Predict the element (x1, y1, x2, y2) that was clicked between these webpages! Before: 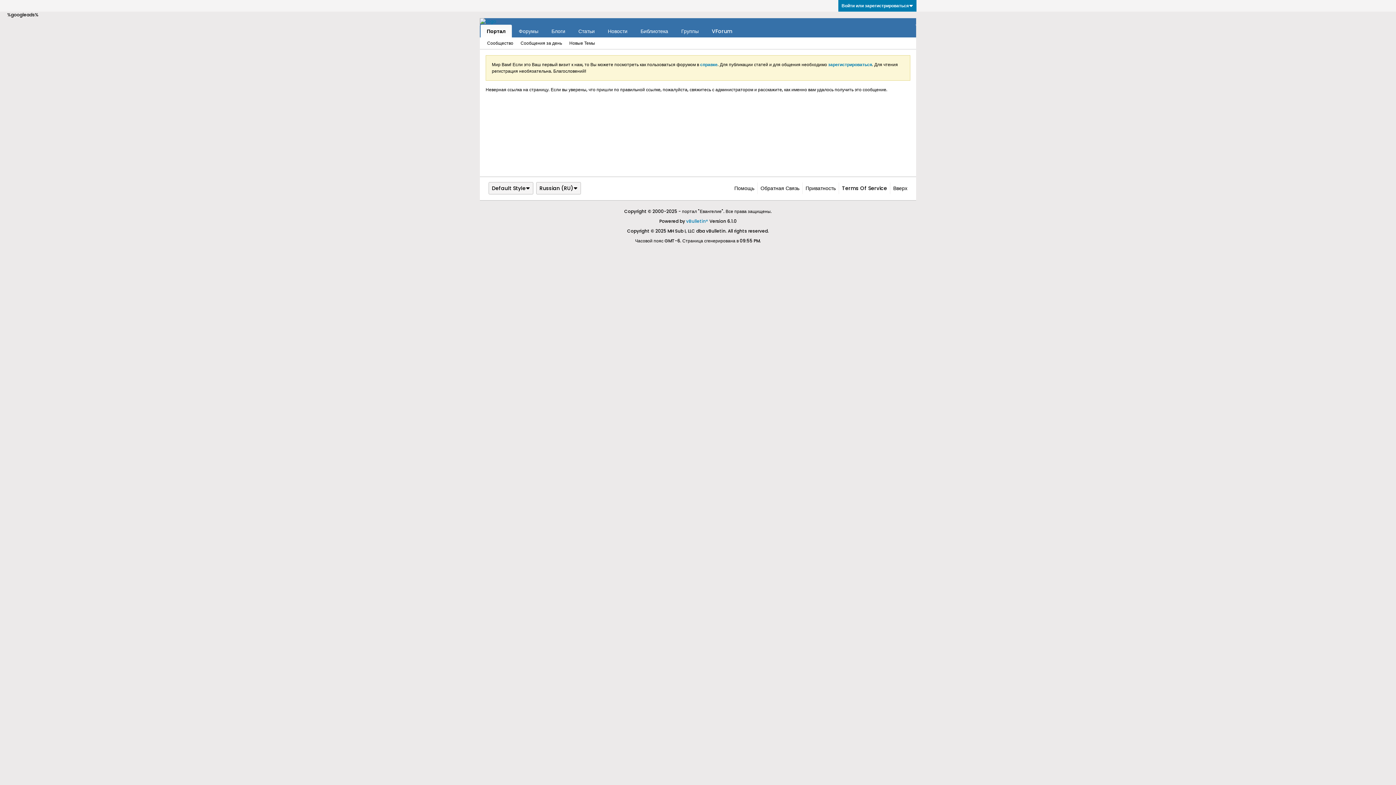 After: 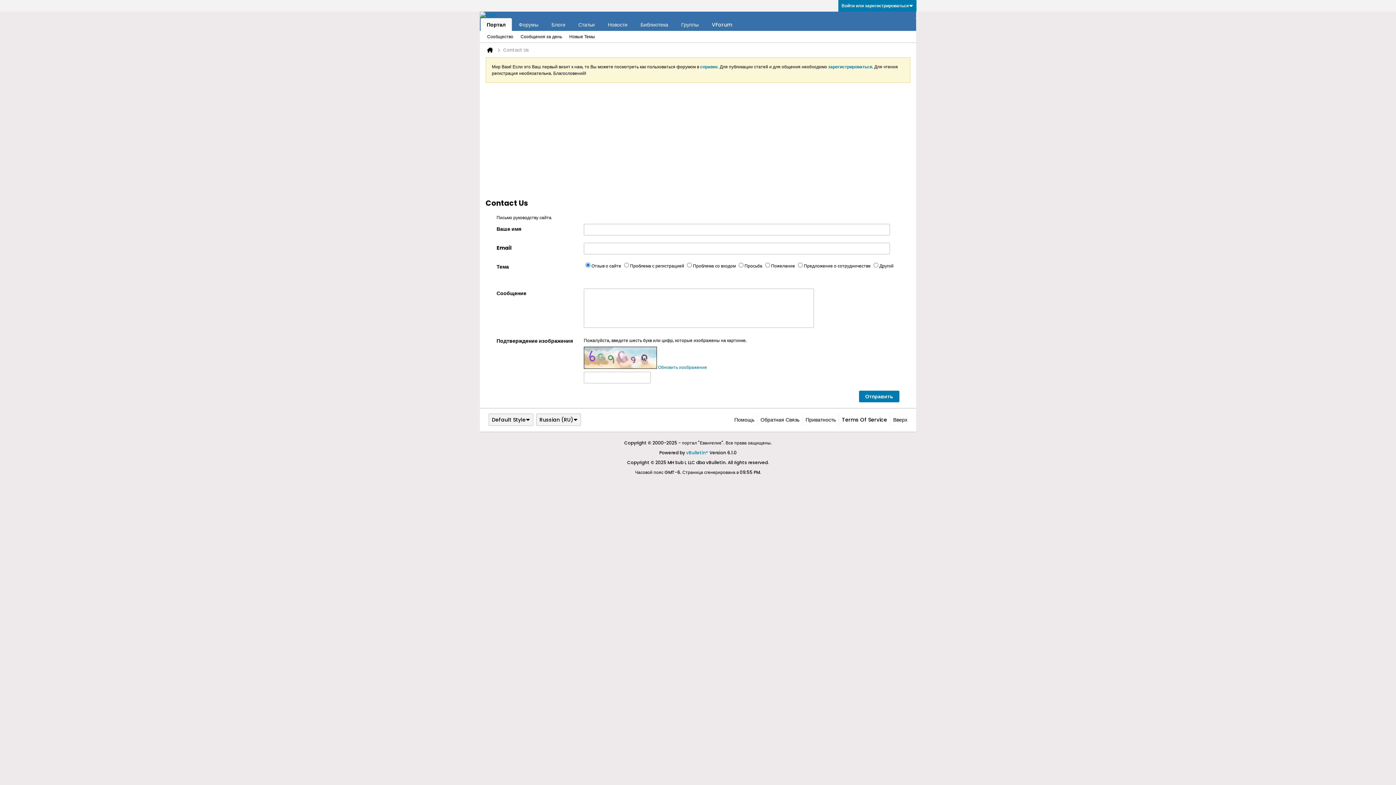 Action: bbox: (757, 182, 799, 194) label: Обратная Связь